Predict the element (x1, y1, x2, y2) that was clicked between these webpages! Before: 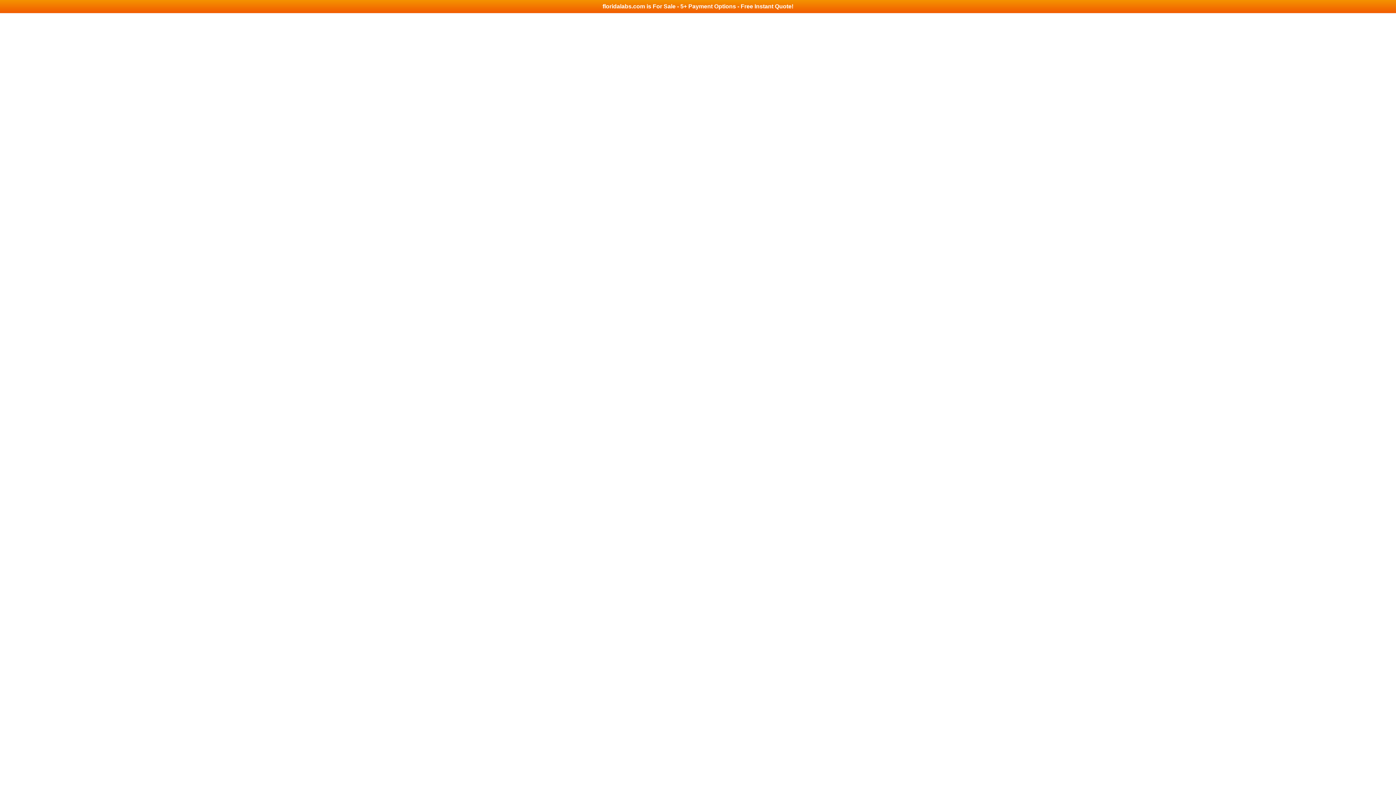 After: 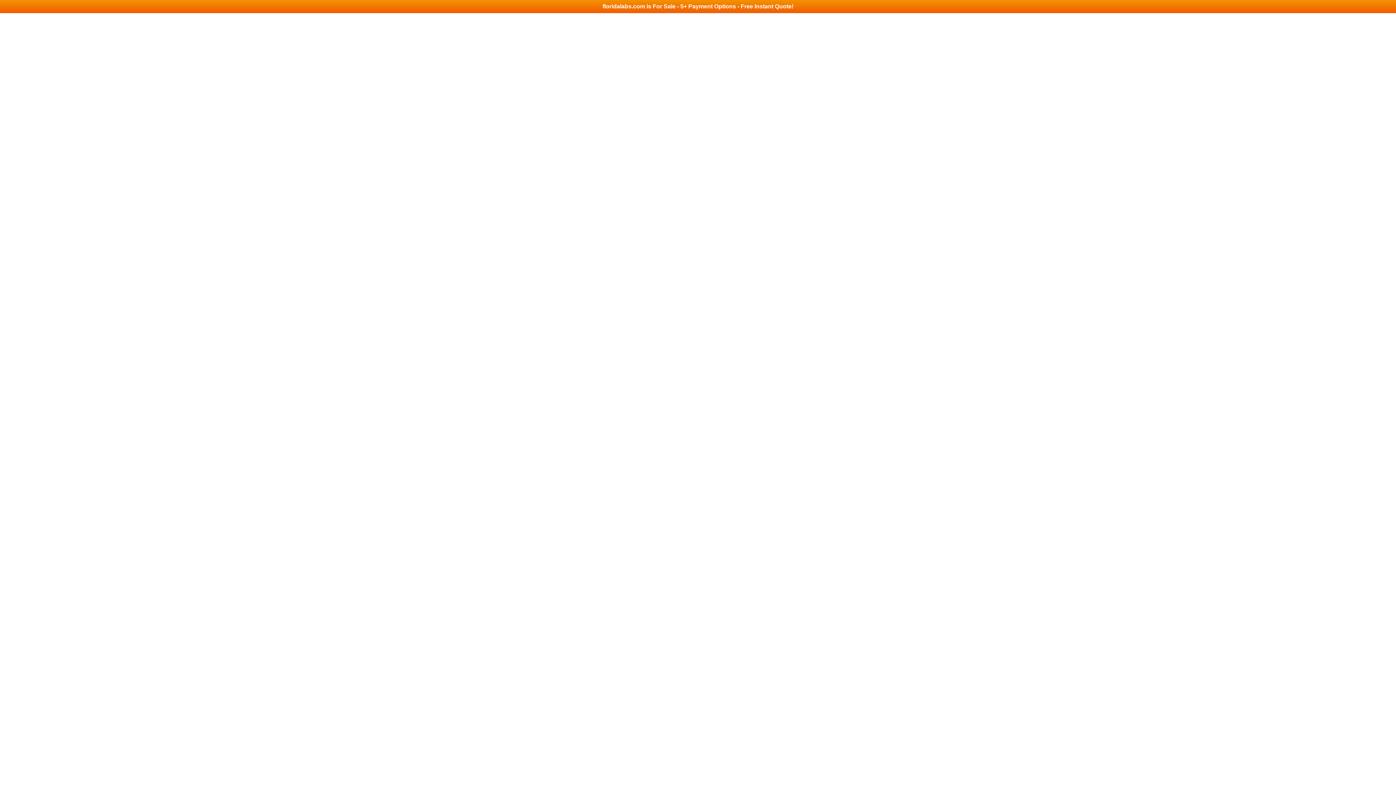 Action: bbox: (0, 0, 1396, 13) label: floridalabs.com is For Sale - 5+ Payment Options - Free Instant Quote!